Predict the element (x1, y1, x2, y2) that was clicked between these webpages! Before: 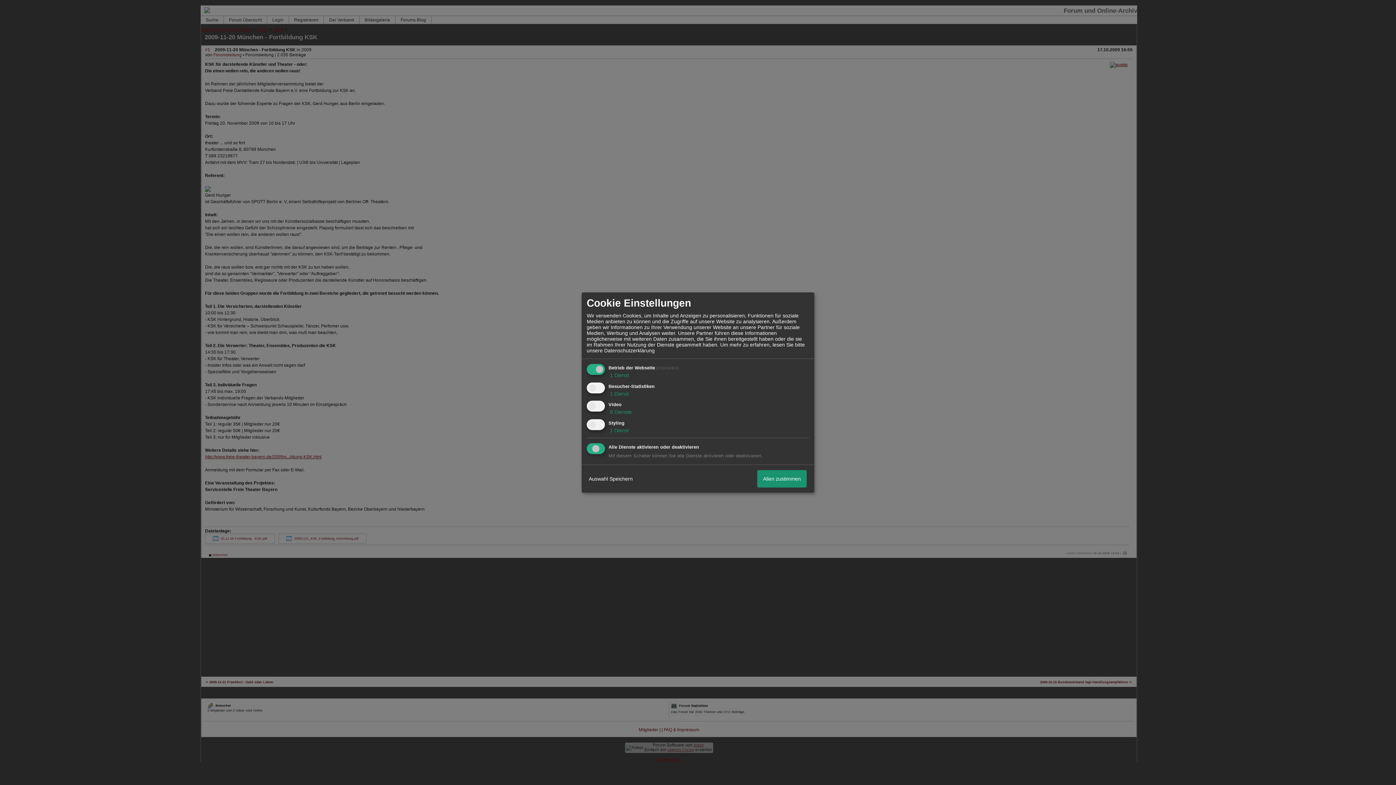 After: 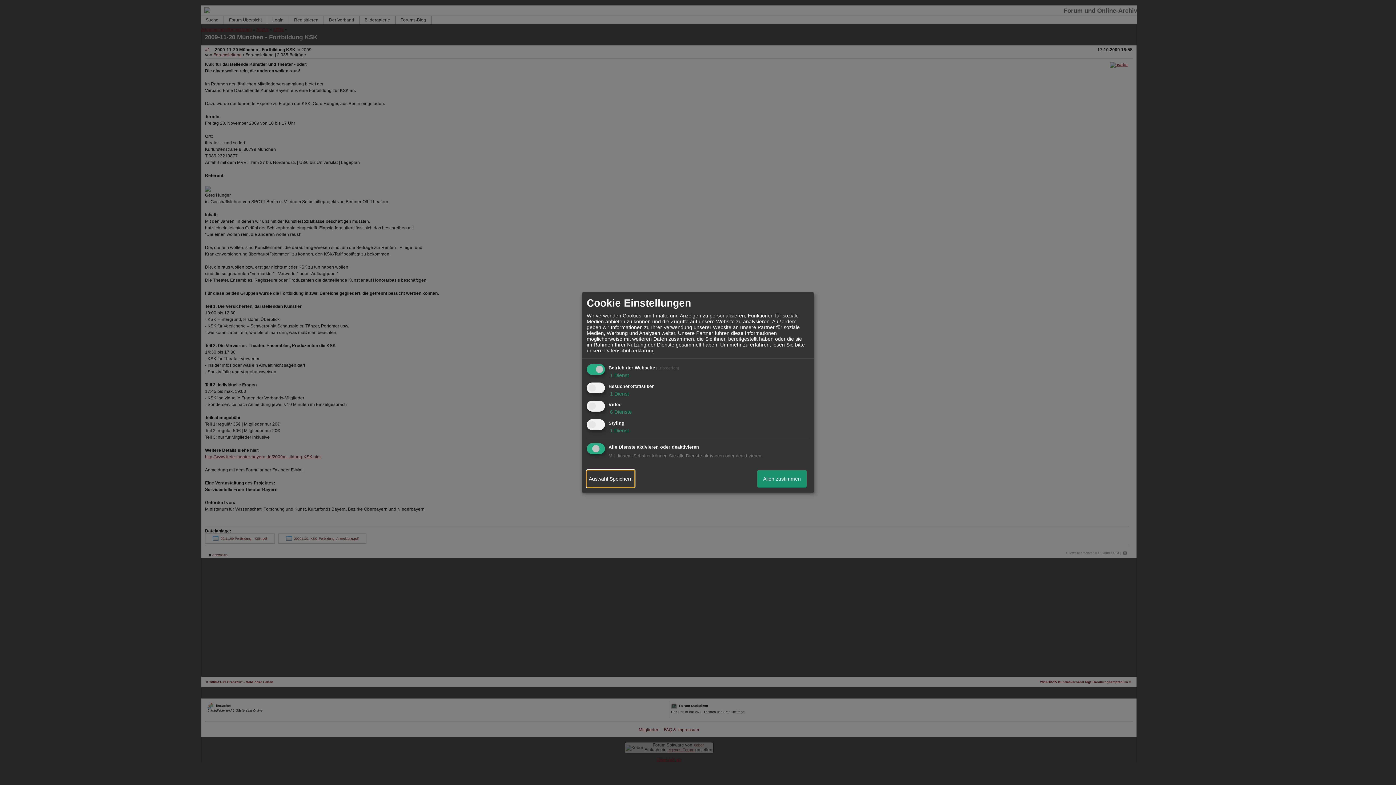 Action: label: Auswahl Speichern bbox: (586, 470, 634, 487)